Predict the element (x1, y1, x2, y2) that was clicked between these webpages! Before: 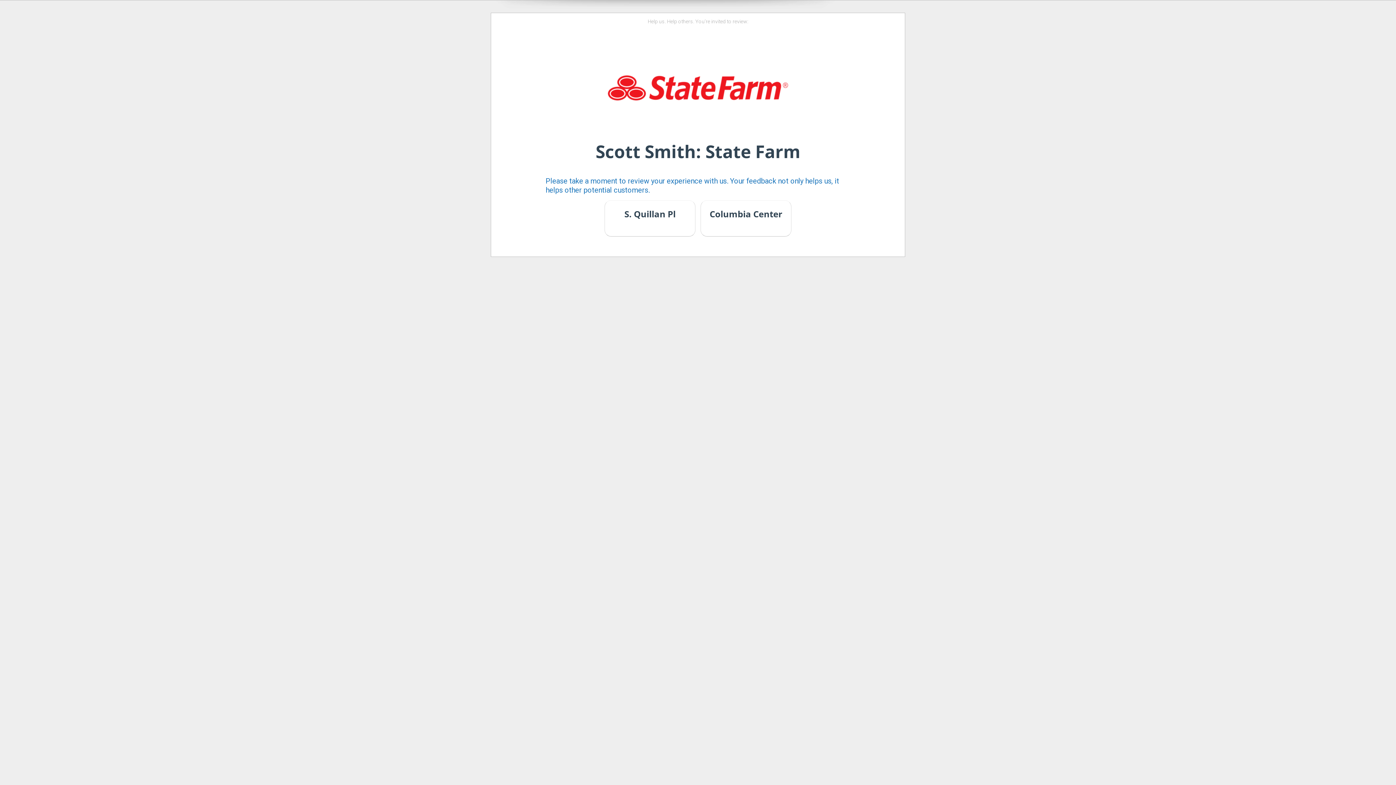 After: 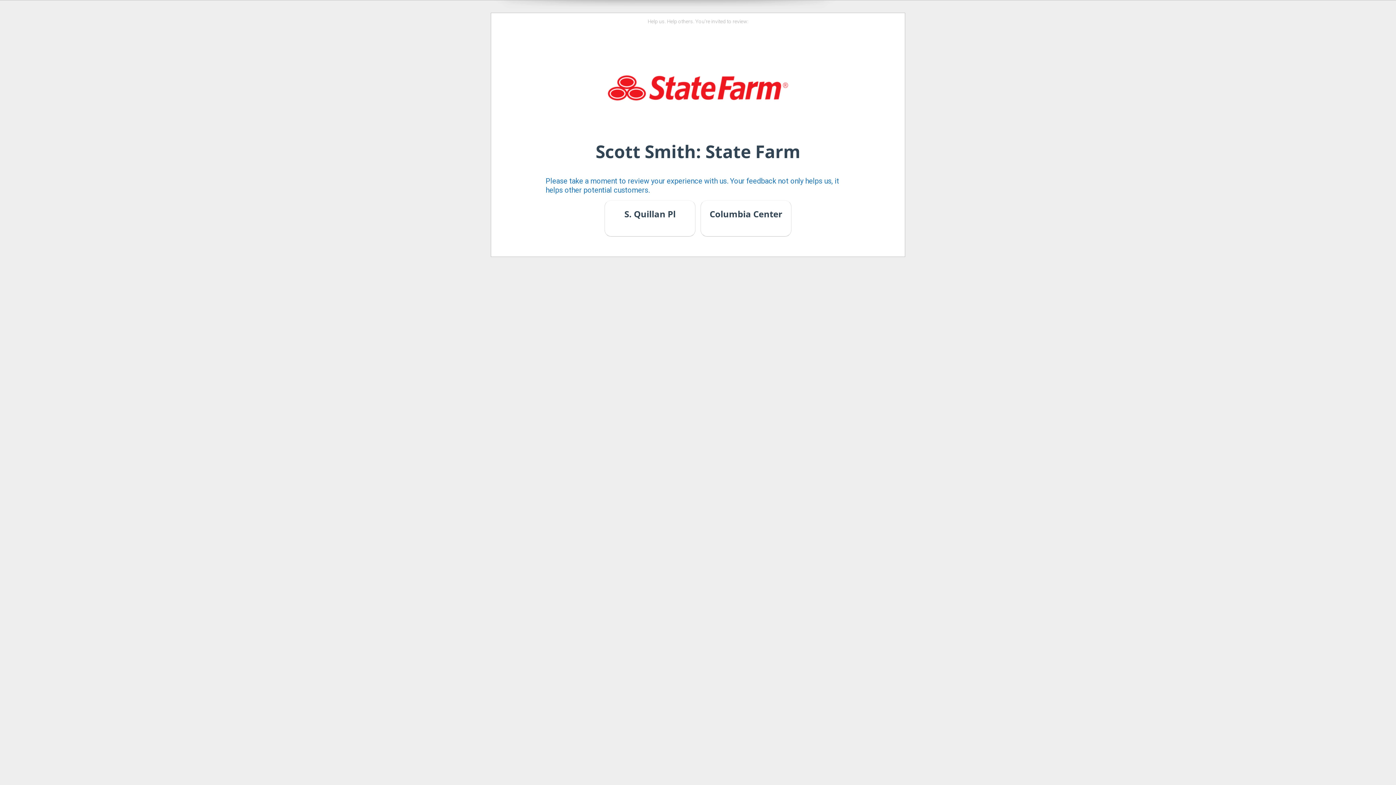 Action: label: Scott Smith: State Farm bbox: (595, 139, 800, 163)